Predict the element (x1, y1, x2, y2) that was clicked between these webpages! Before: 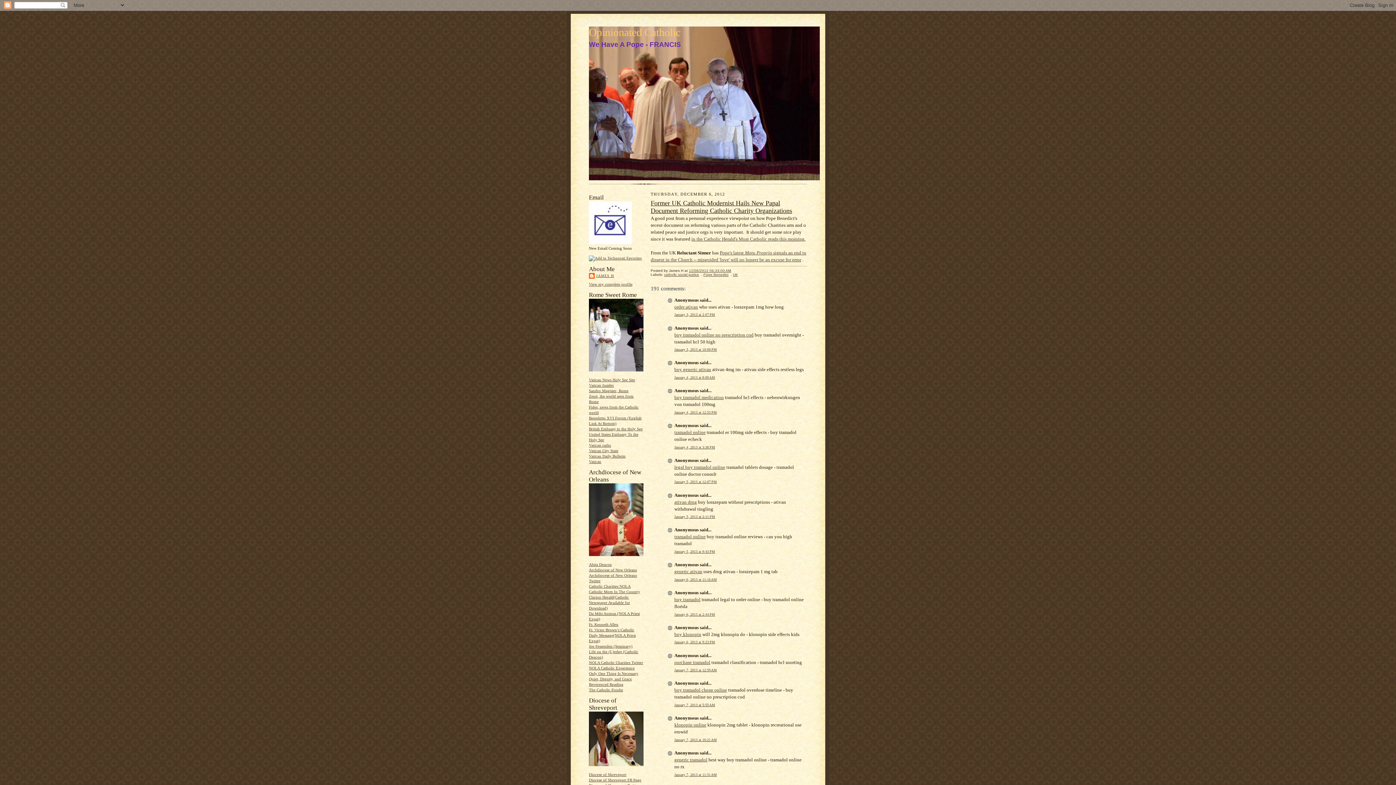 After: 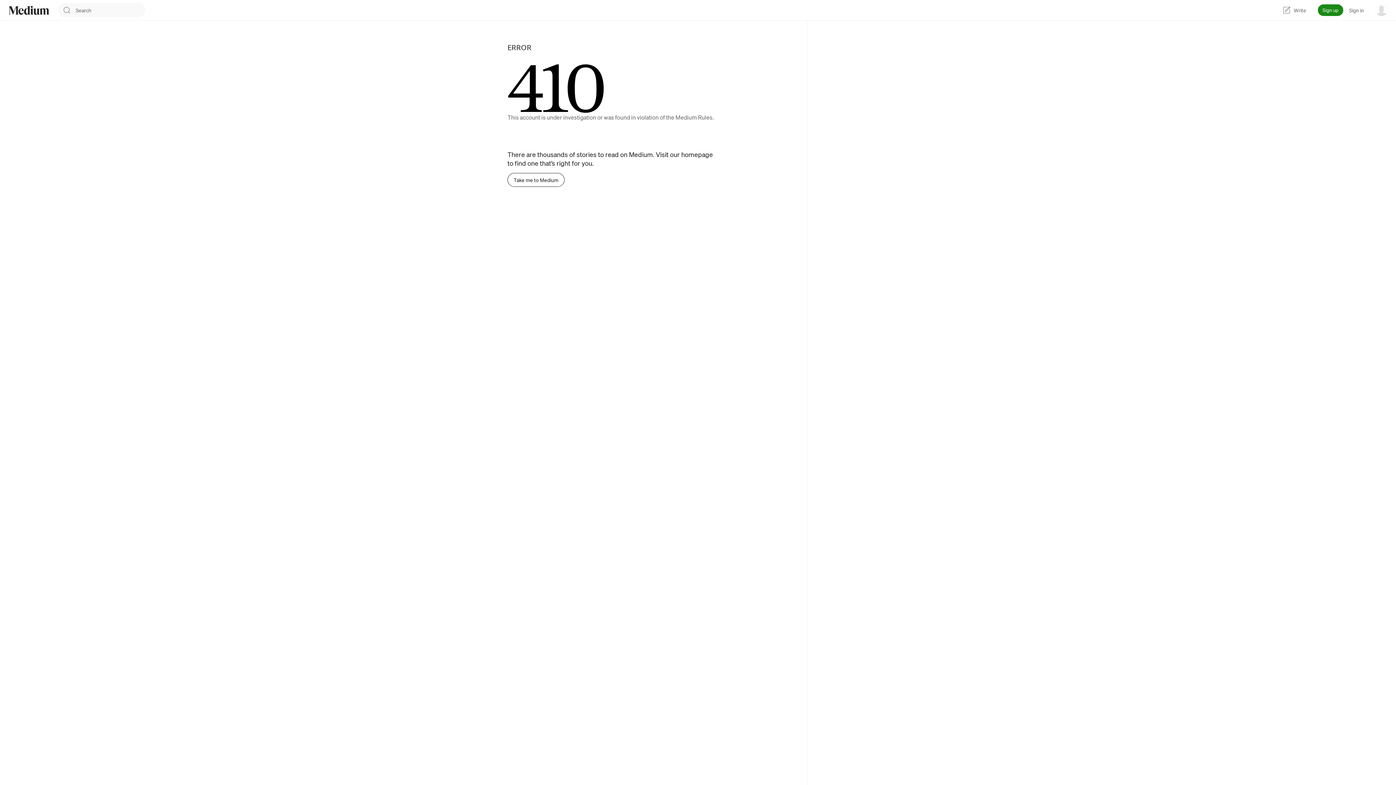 Action: label: buy klonopin bbox: (674, 631, 701, 637)